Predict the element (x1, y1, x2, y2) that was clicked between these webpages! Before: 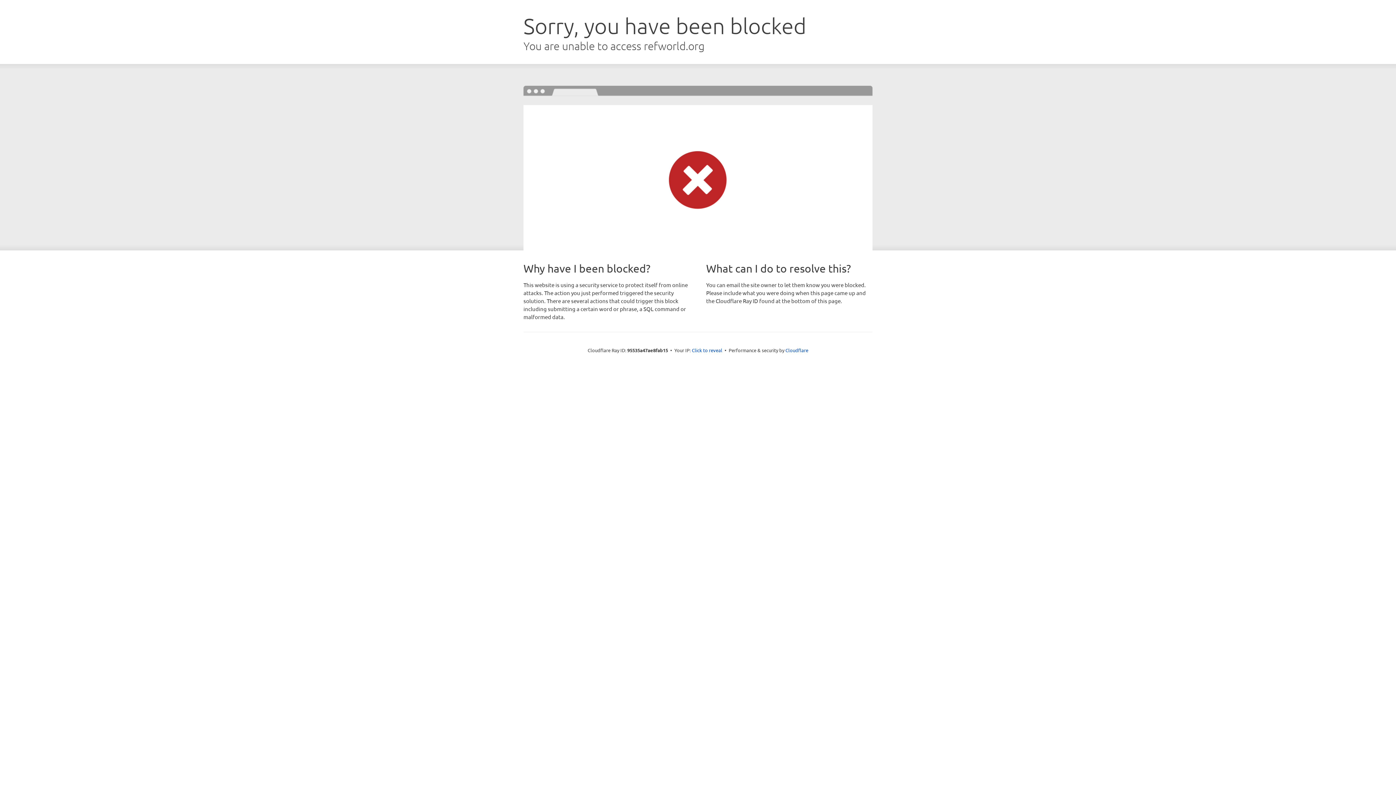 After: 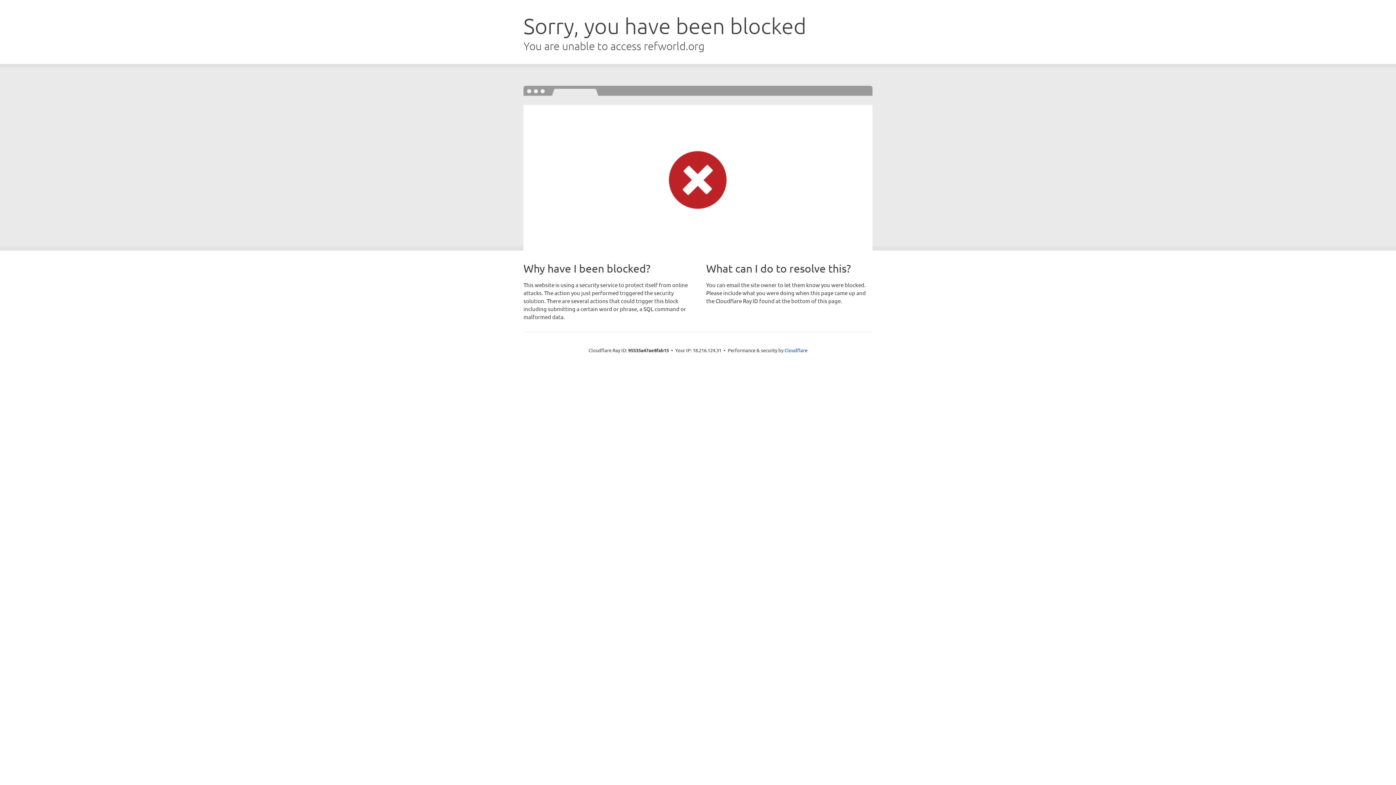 Action: label: Click to reveal bbox: (692, 346, 722, 353)